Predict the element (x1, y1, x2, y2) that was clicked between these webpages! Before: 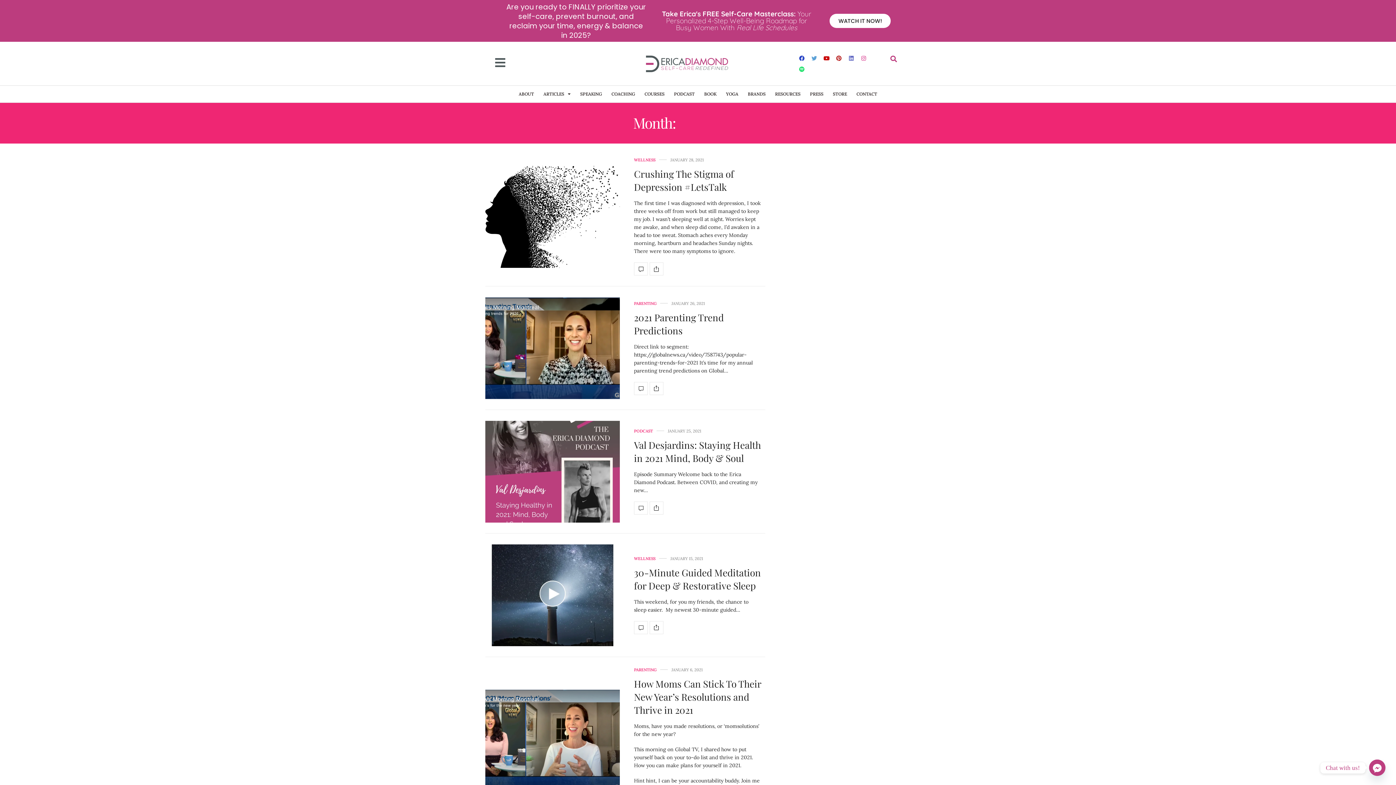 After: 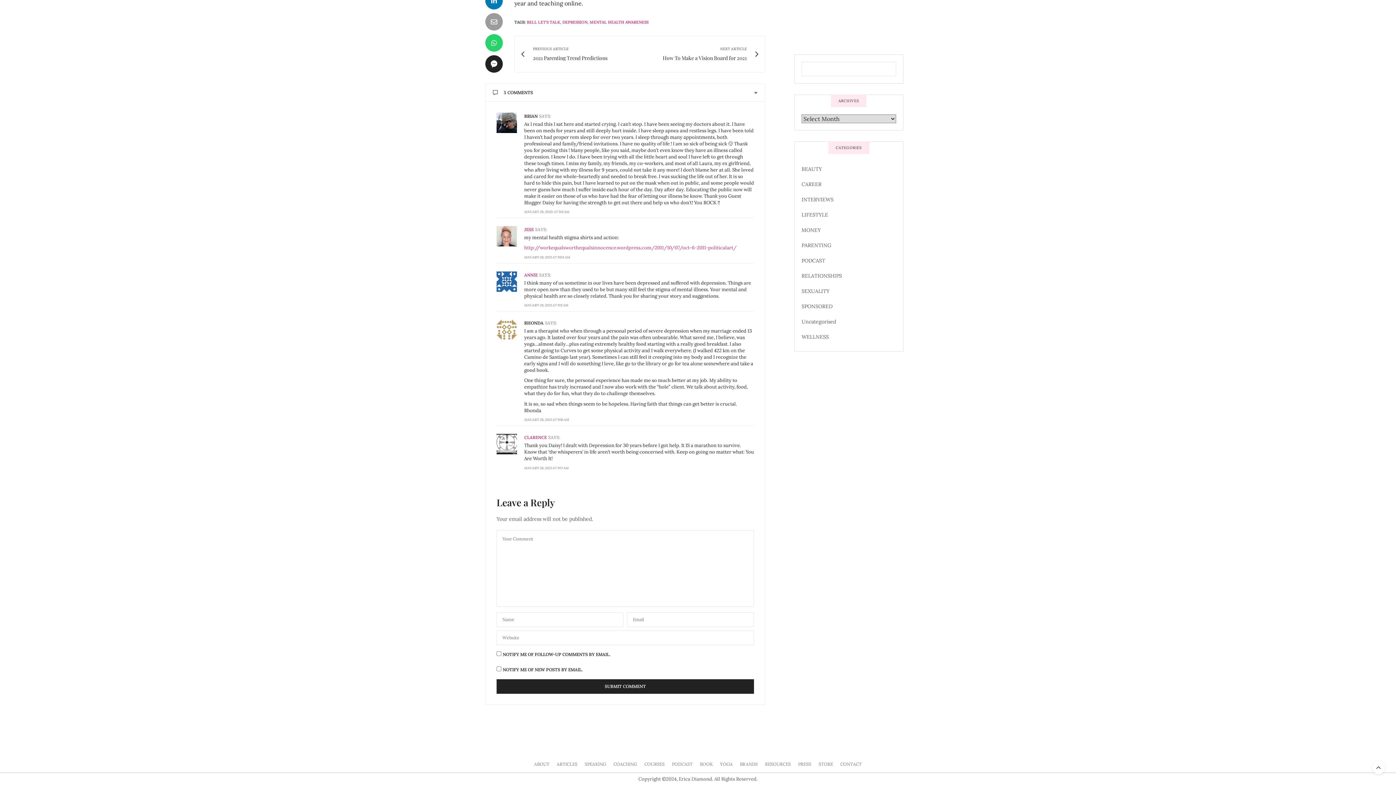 Action: bbox: (634, 262, 648, 275)